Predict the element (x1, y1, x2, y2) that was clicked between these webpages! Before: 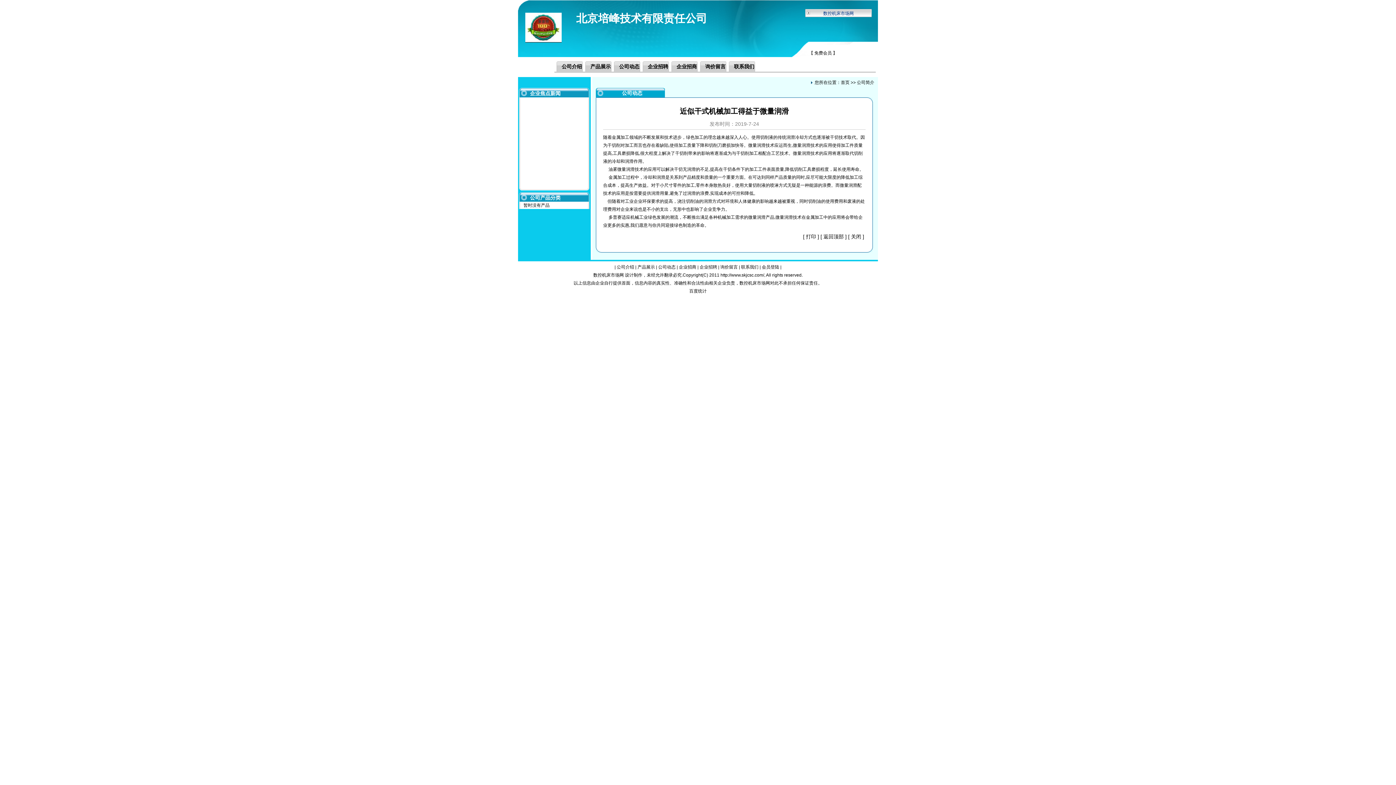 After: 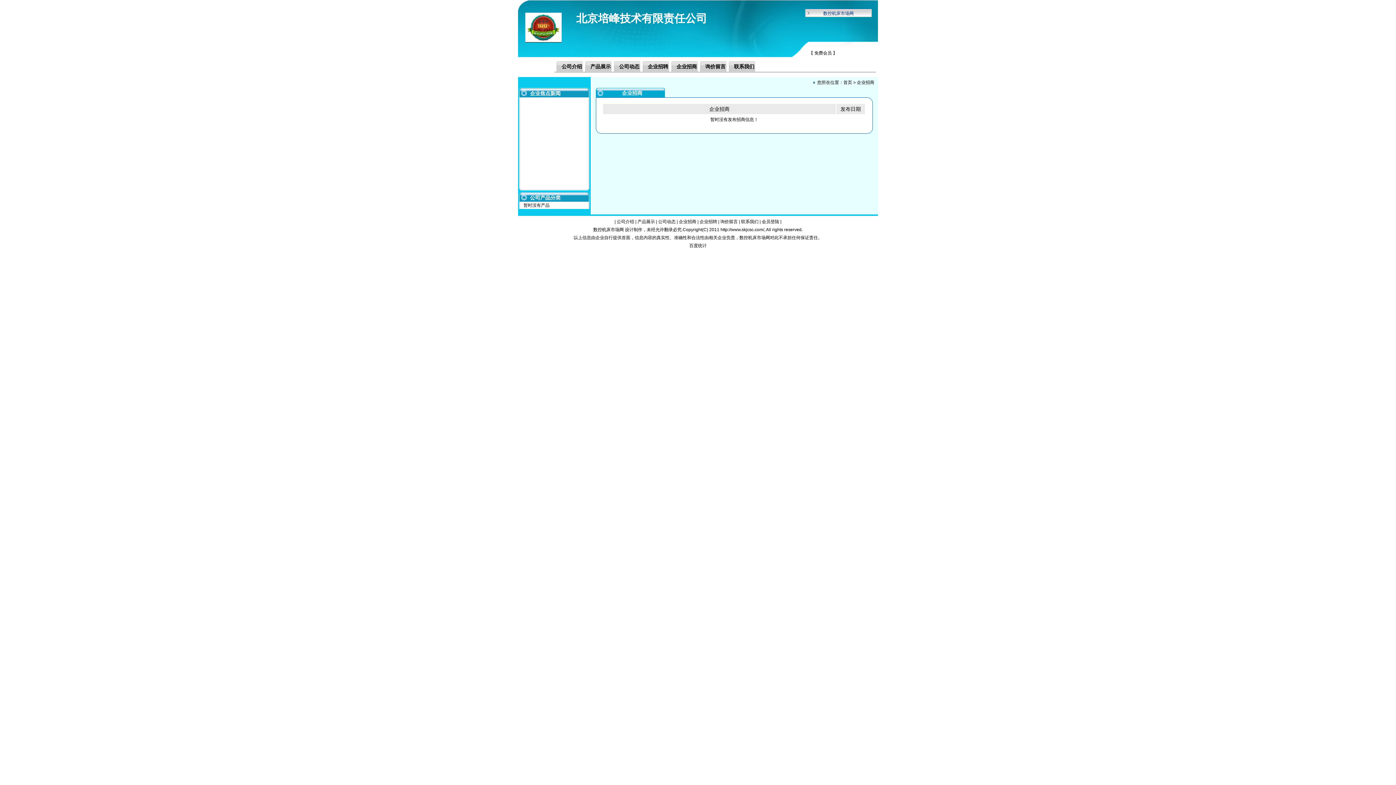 Action: label: 企业招商 bbox: (679, 264, 696, 269)